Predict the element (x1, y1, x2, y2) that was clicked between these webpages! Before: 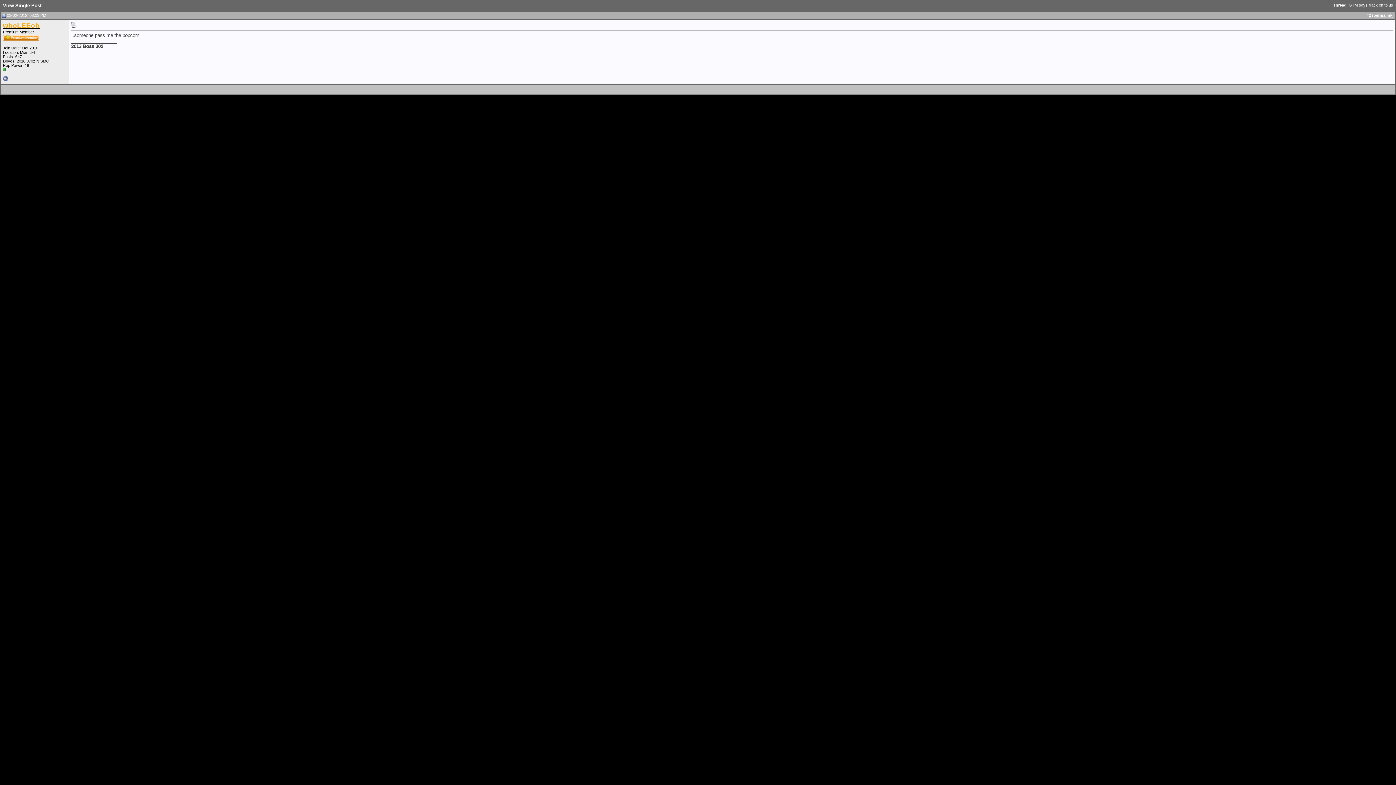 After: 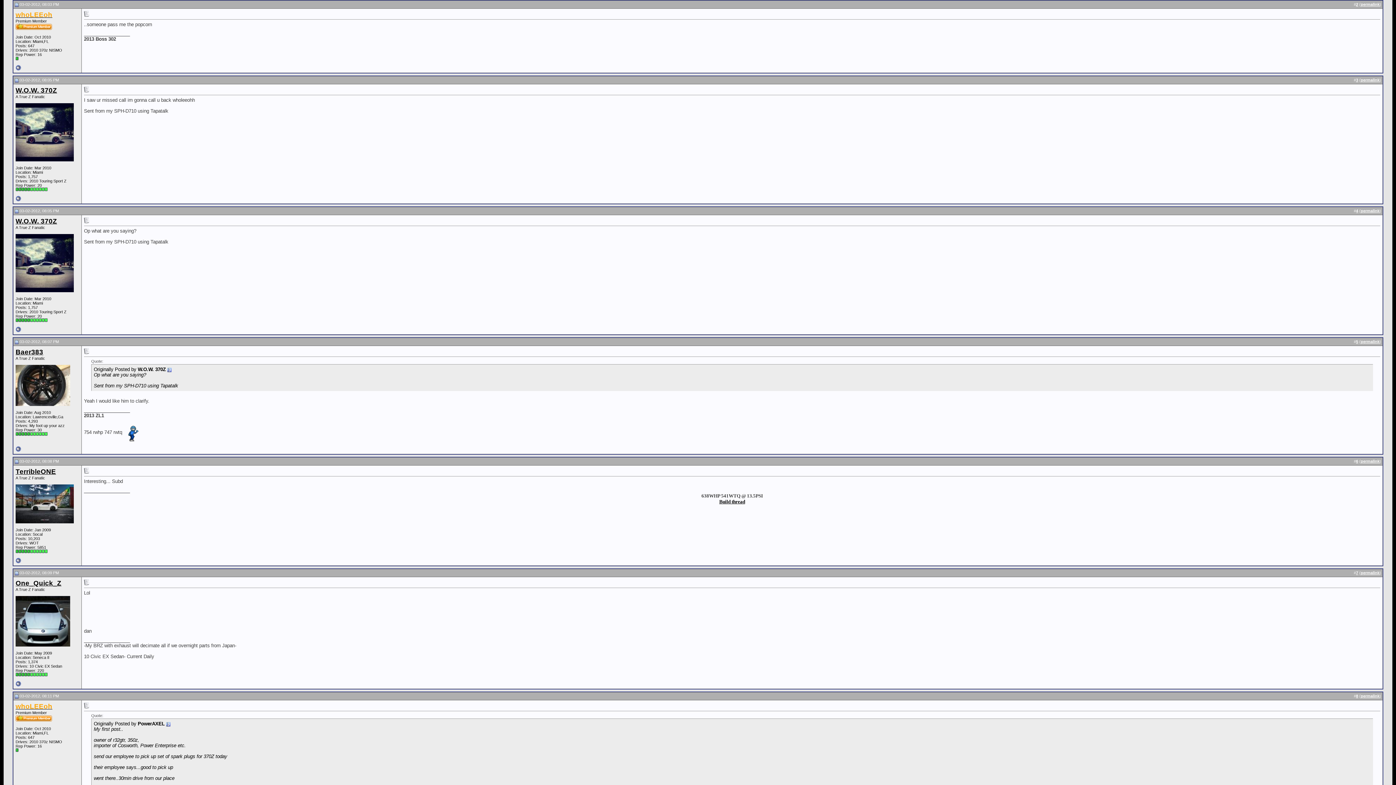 Action: label: GTM says frack off to us bbox: (1349, 2, 1393, 7)